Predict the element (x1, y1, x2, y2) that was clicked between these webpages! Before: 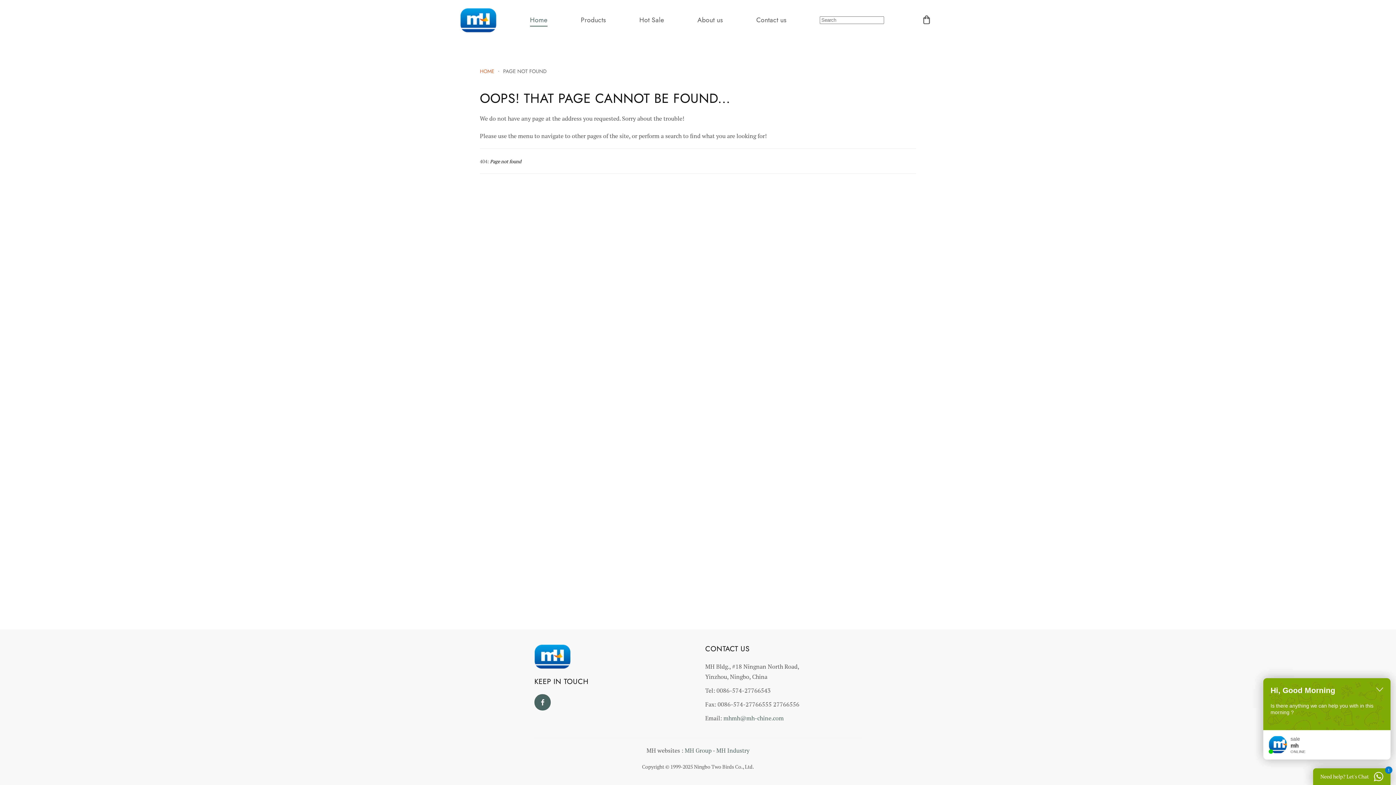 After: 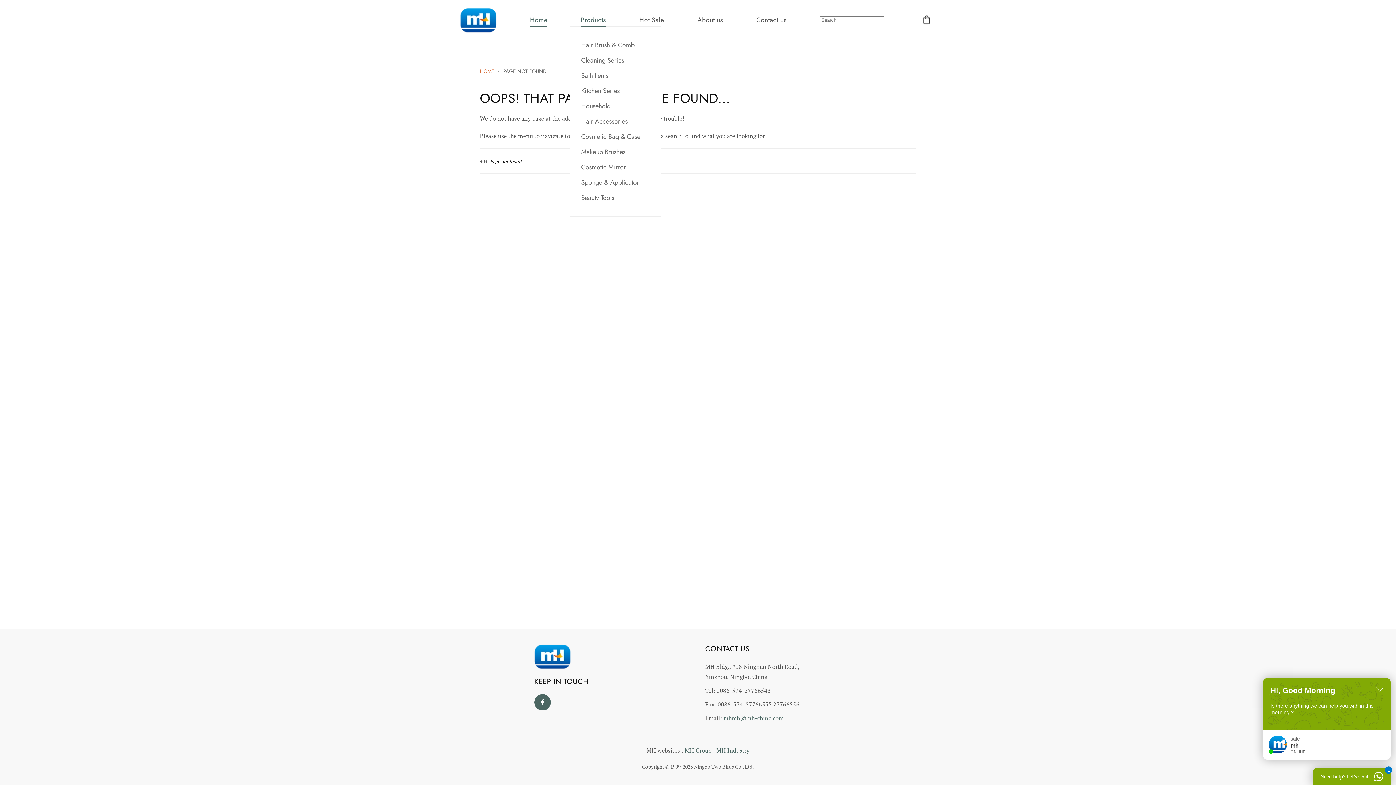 Action: label: Products bbox: (580, 14, 606, 25)